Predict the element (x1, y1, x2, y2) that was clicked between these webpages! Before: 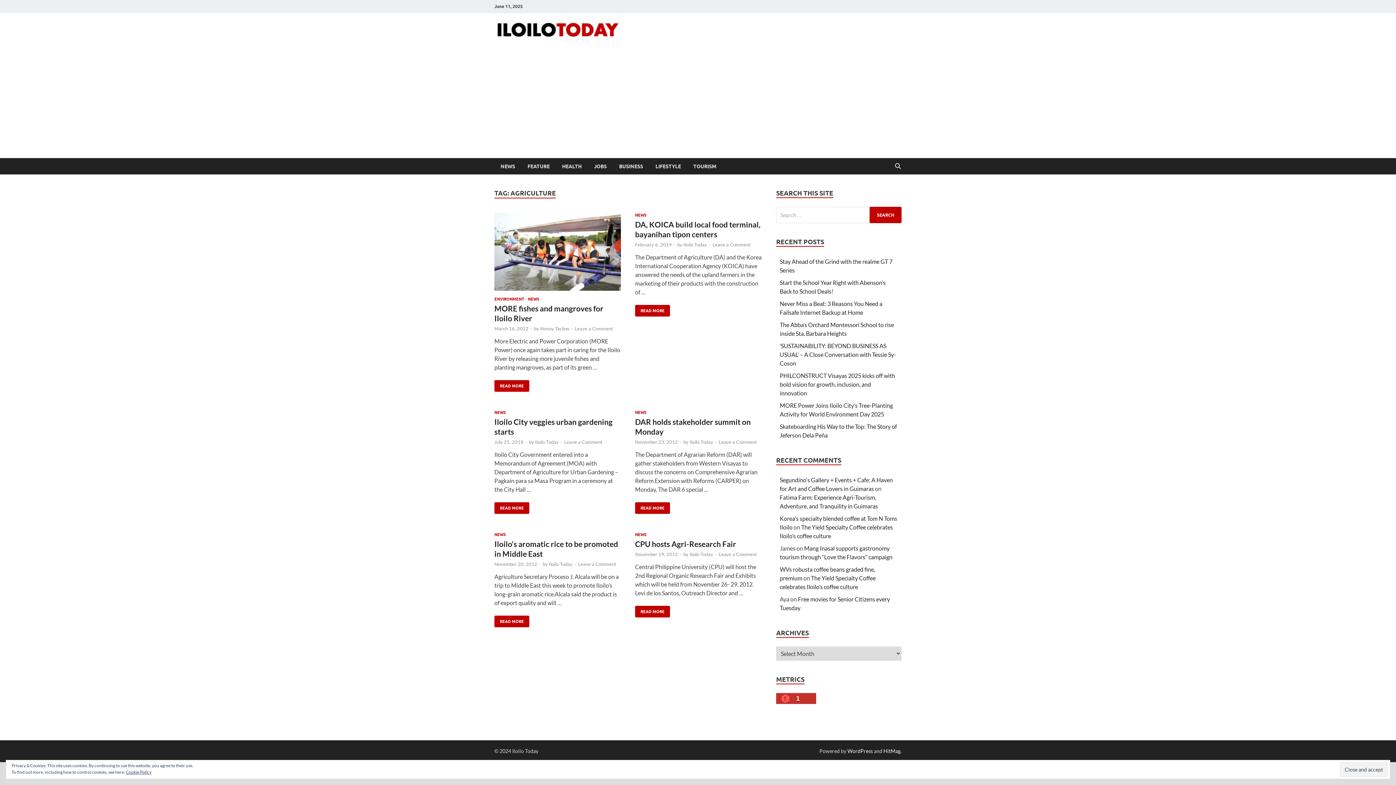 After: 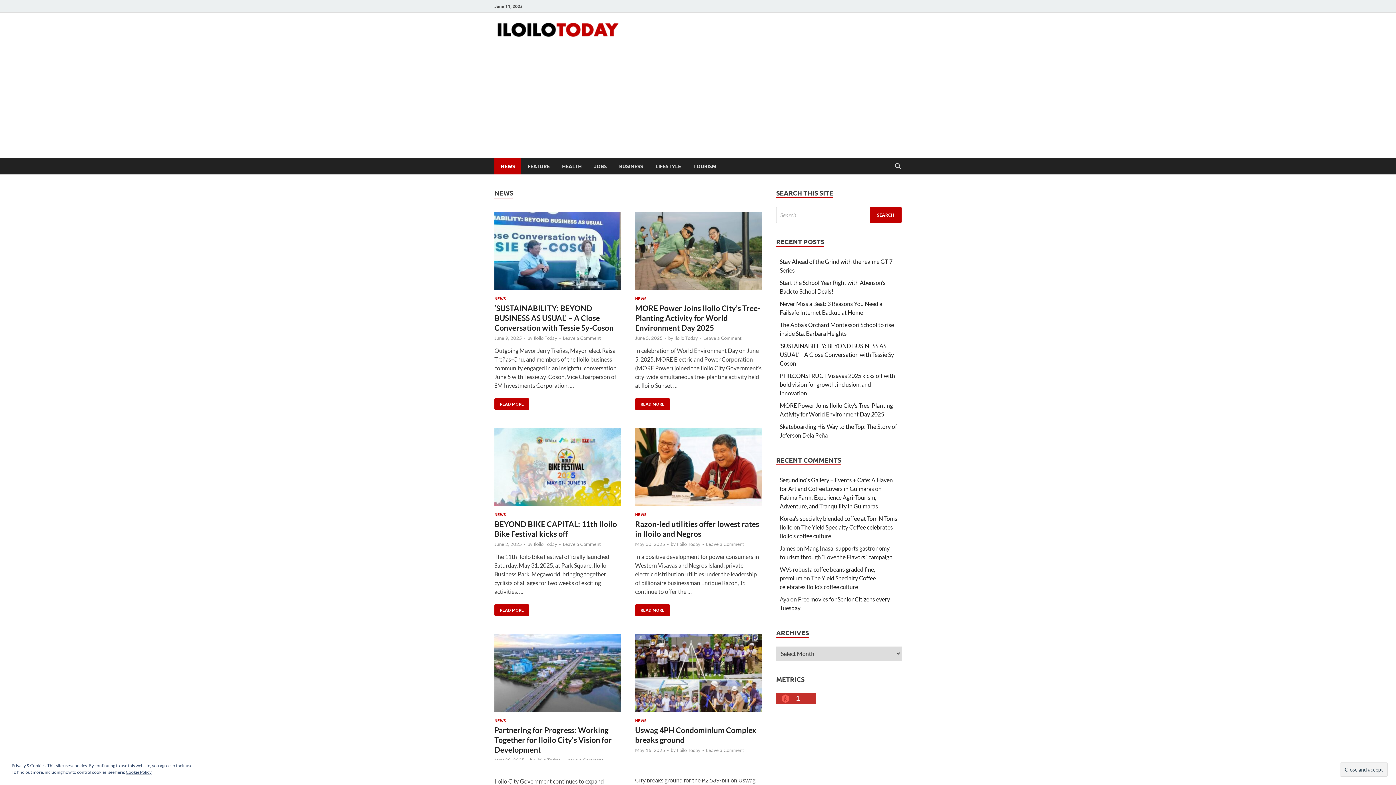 Action: label: NEWS bbox: (494, 158, 521, 174)